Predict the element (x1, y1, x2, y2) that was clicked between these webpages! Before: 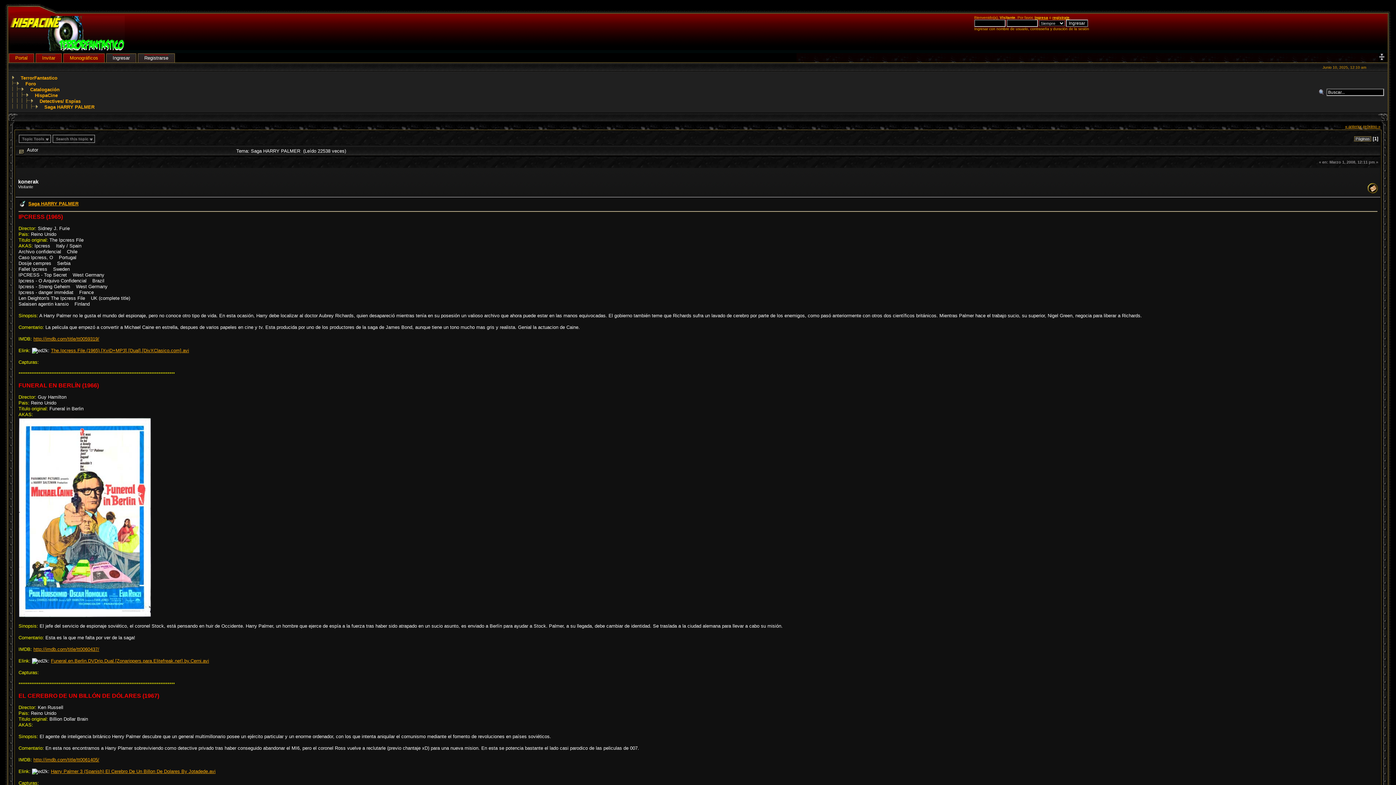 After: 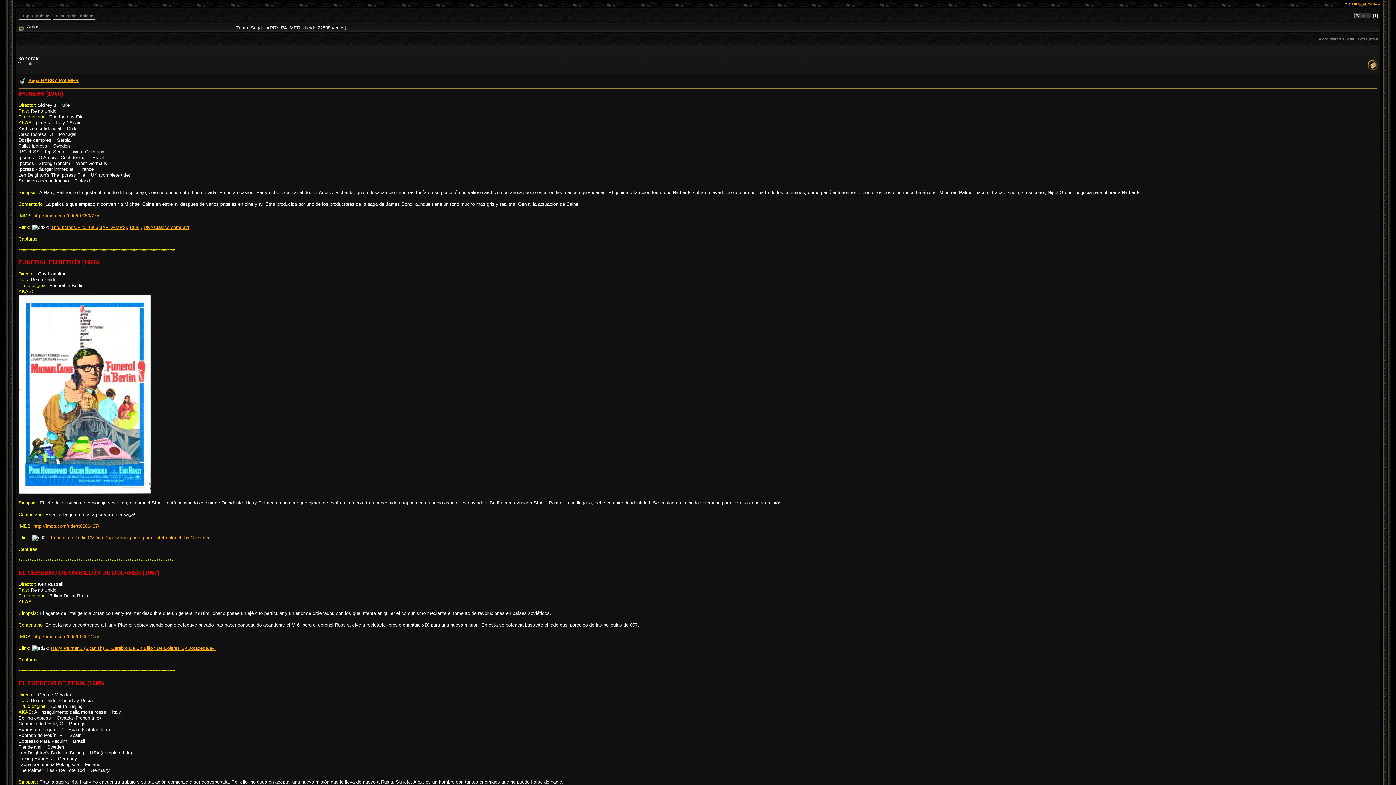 Action: label: Saga HARRY PALMER bbox: (28, 201, 78, 206)